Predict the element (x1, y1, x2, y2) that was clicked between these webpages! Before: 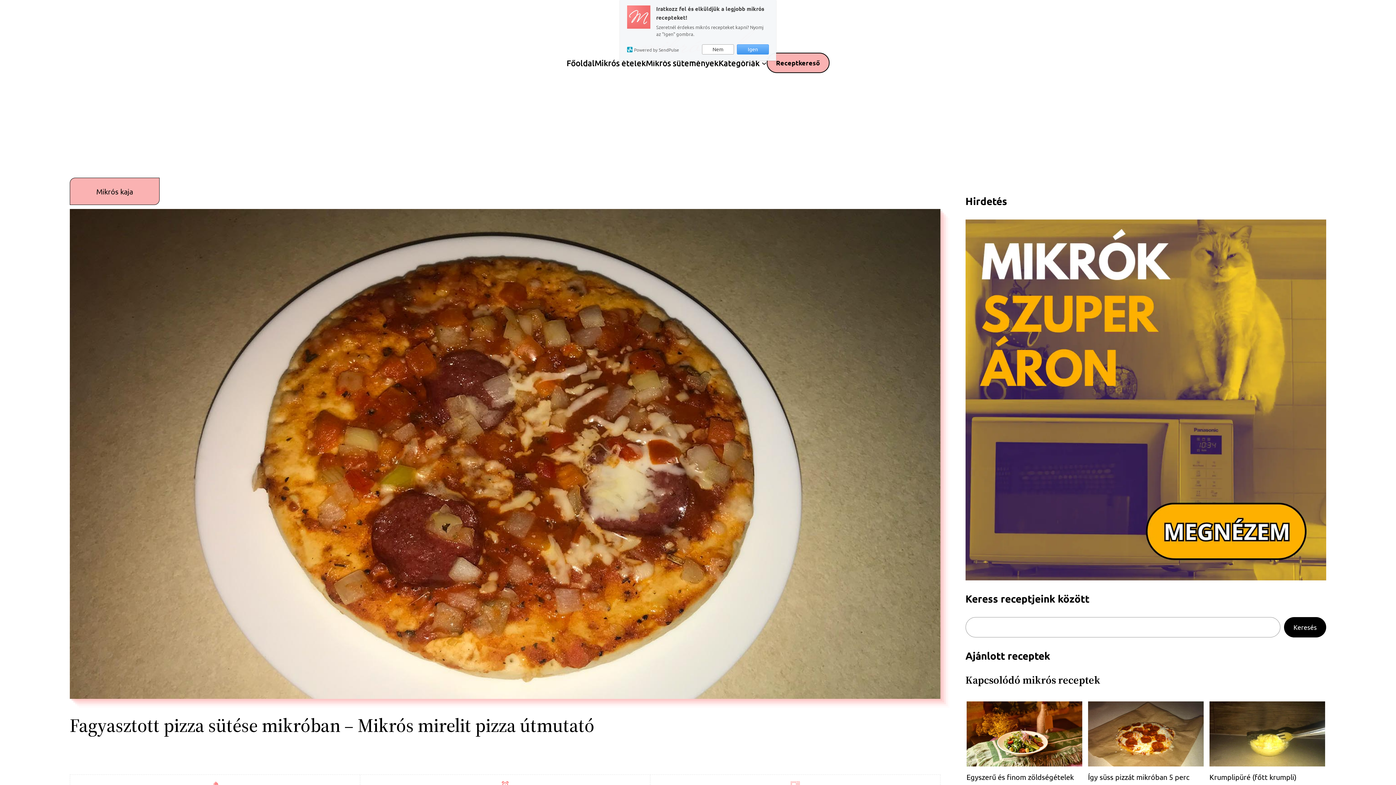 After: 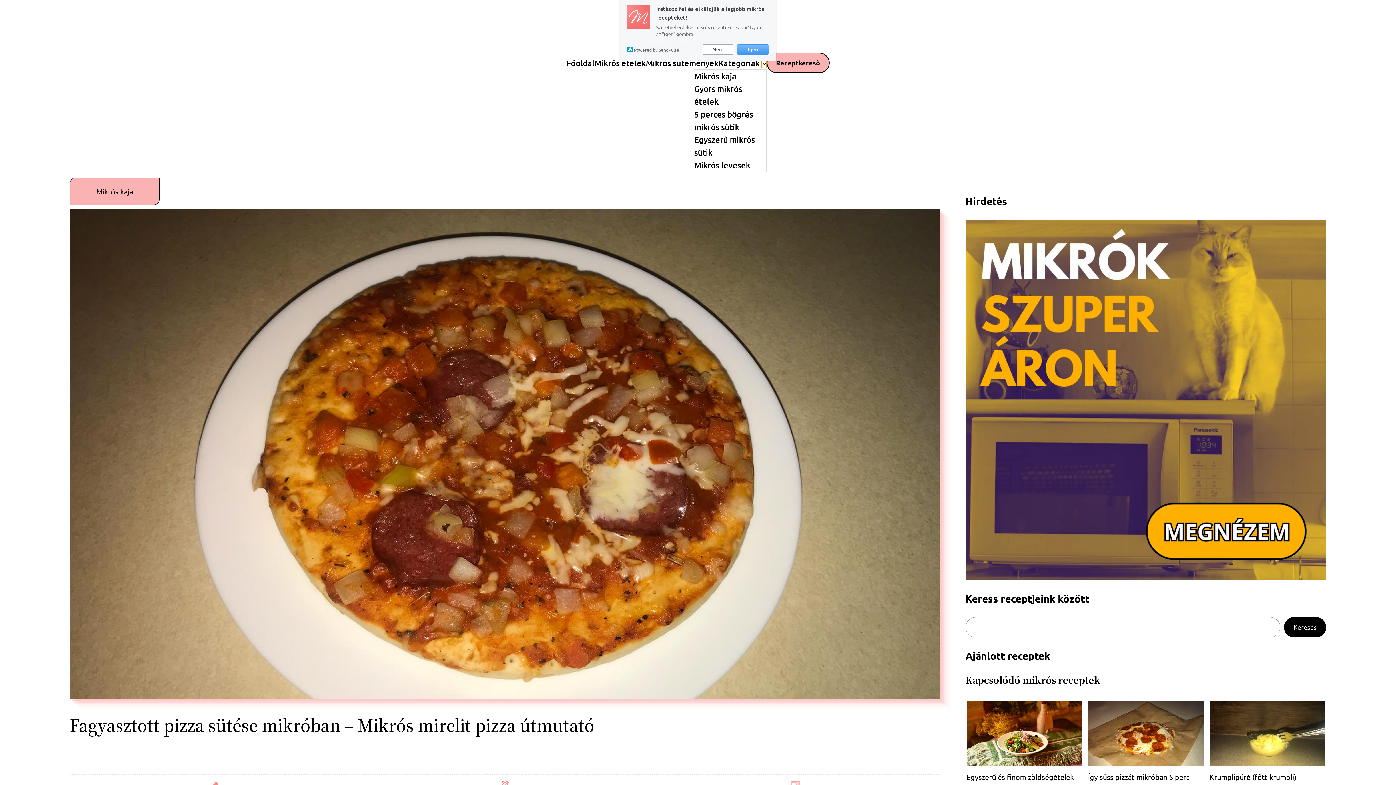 Action: bbox: (761, 60, 766, 65) label: Kategóriák almenü